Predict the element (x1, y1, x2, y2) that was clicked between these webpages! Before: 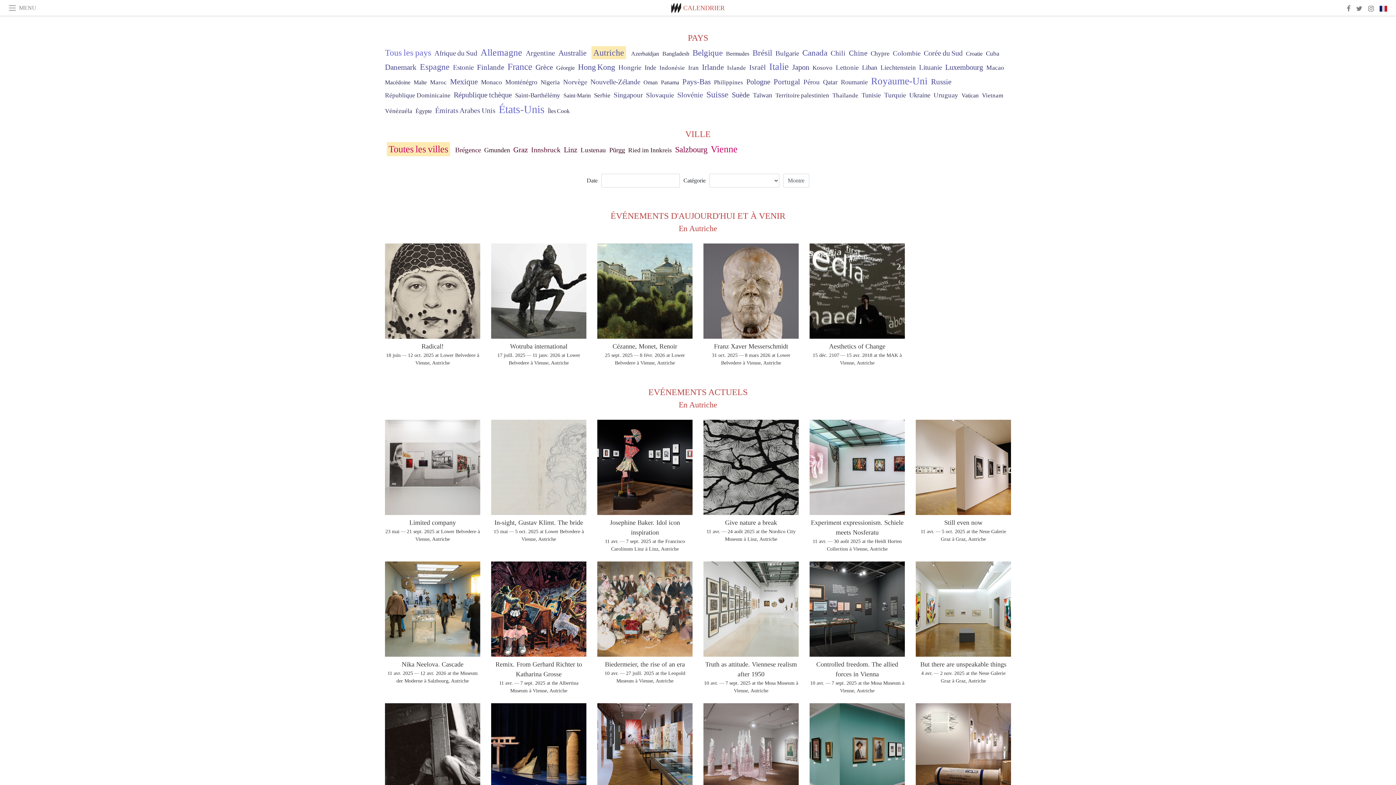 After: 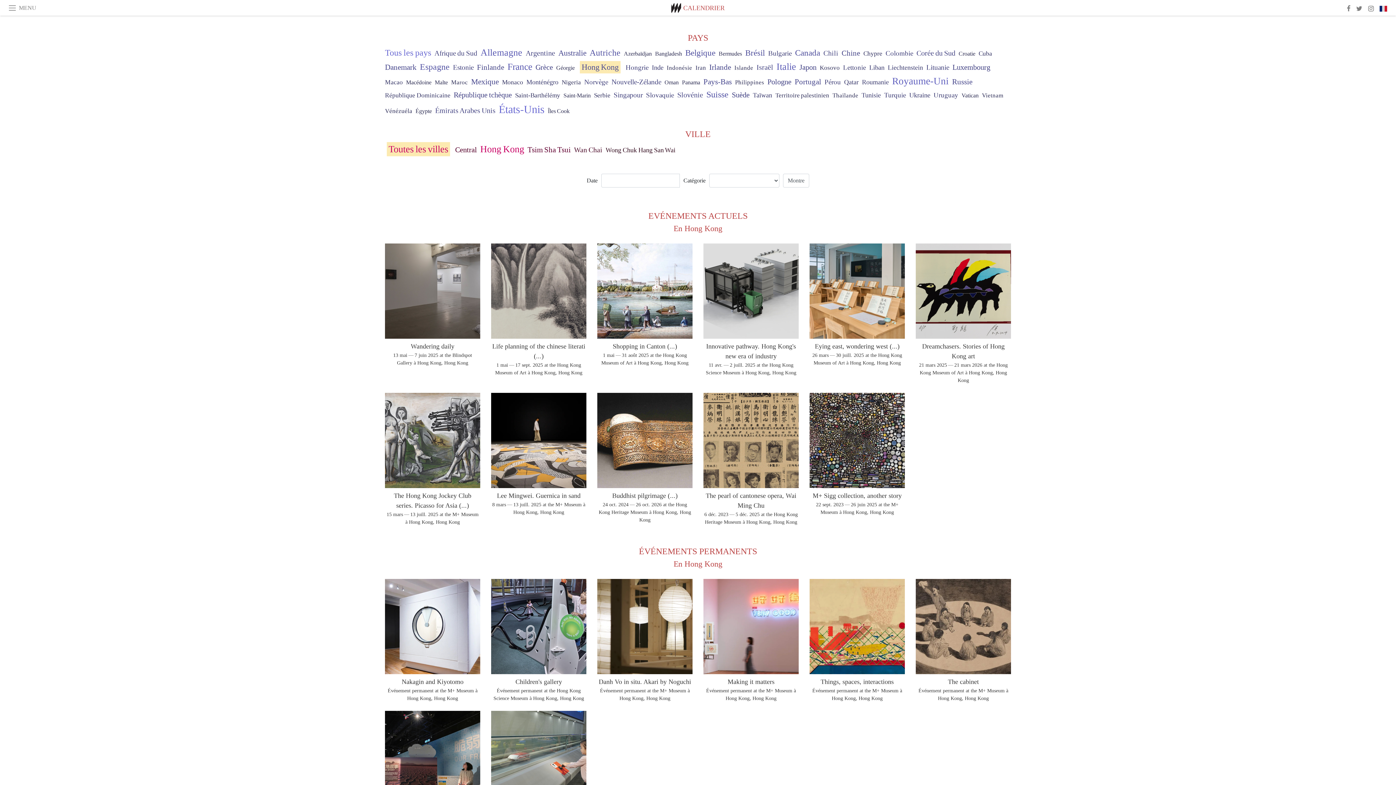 Action: bbox: (578, 62, 615, 71) label: Hong Kong